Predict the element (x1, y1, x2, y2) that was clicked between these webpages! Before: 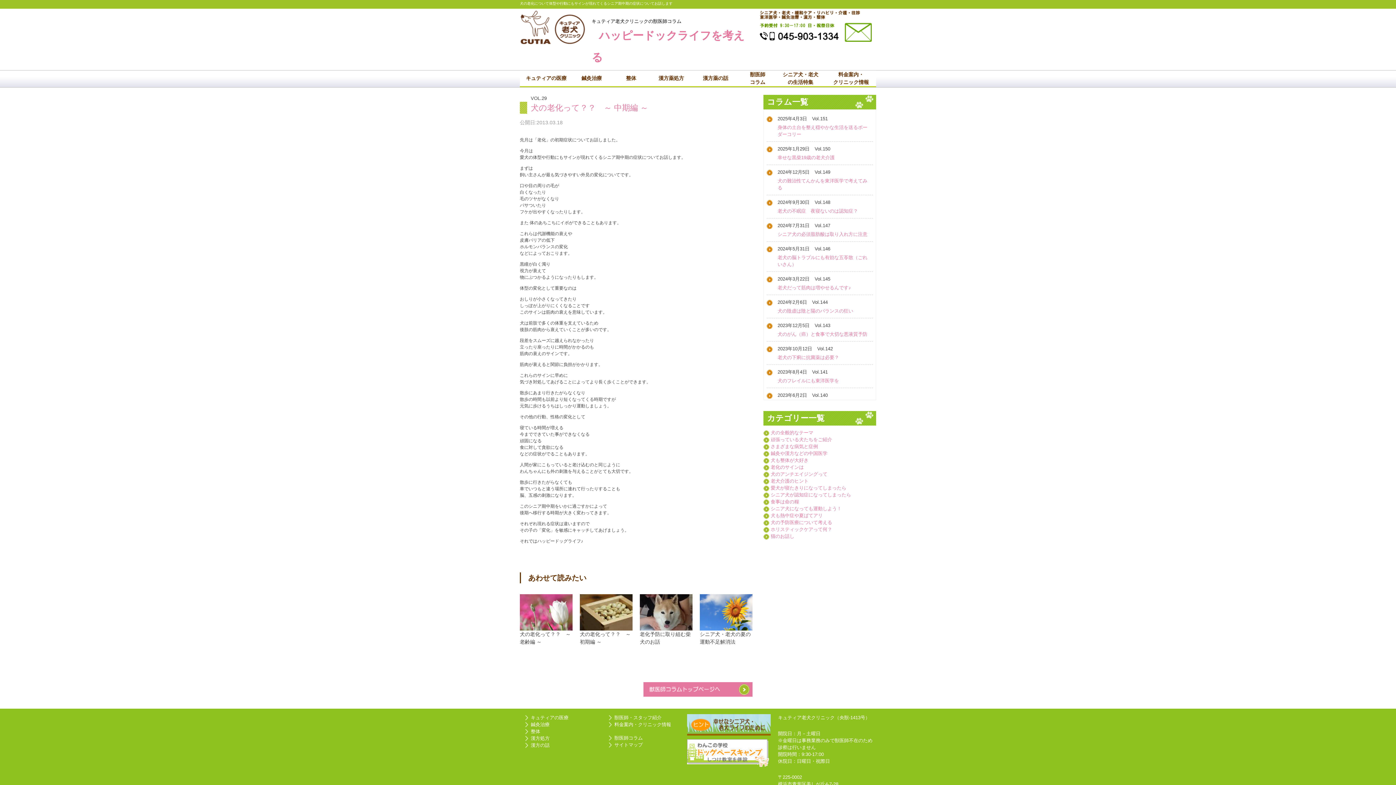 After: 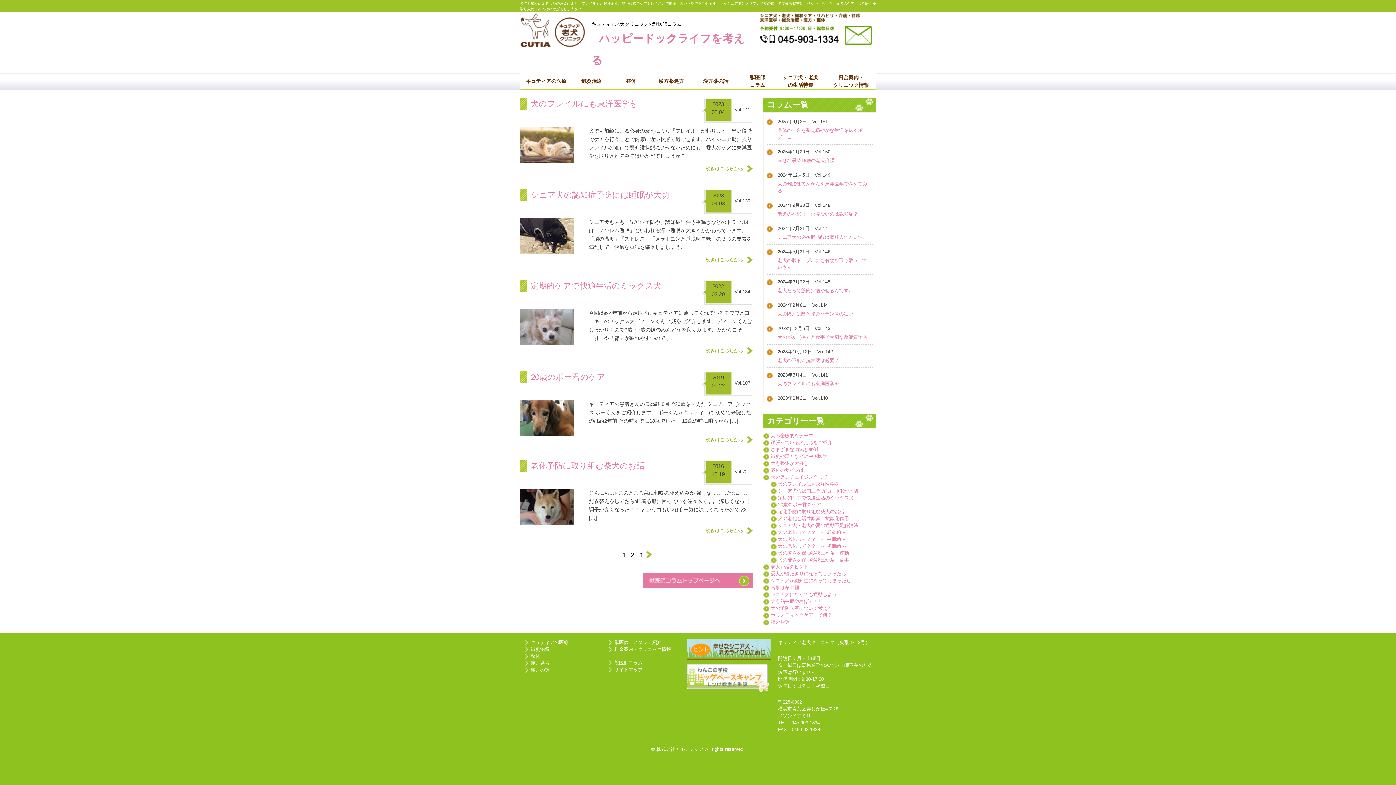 Action: bbox: (770, 471, 827, 477) label: 犬のアンチエイジングって